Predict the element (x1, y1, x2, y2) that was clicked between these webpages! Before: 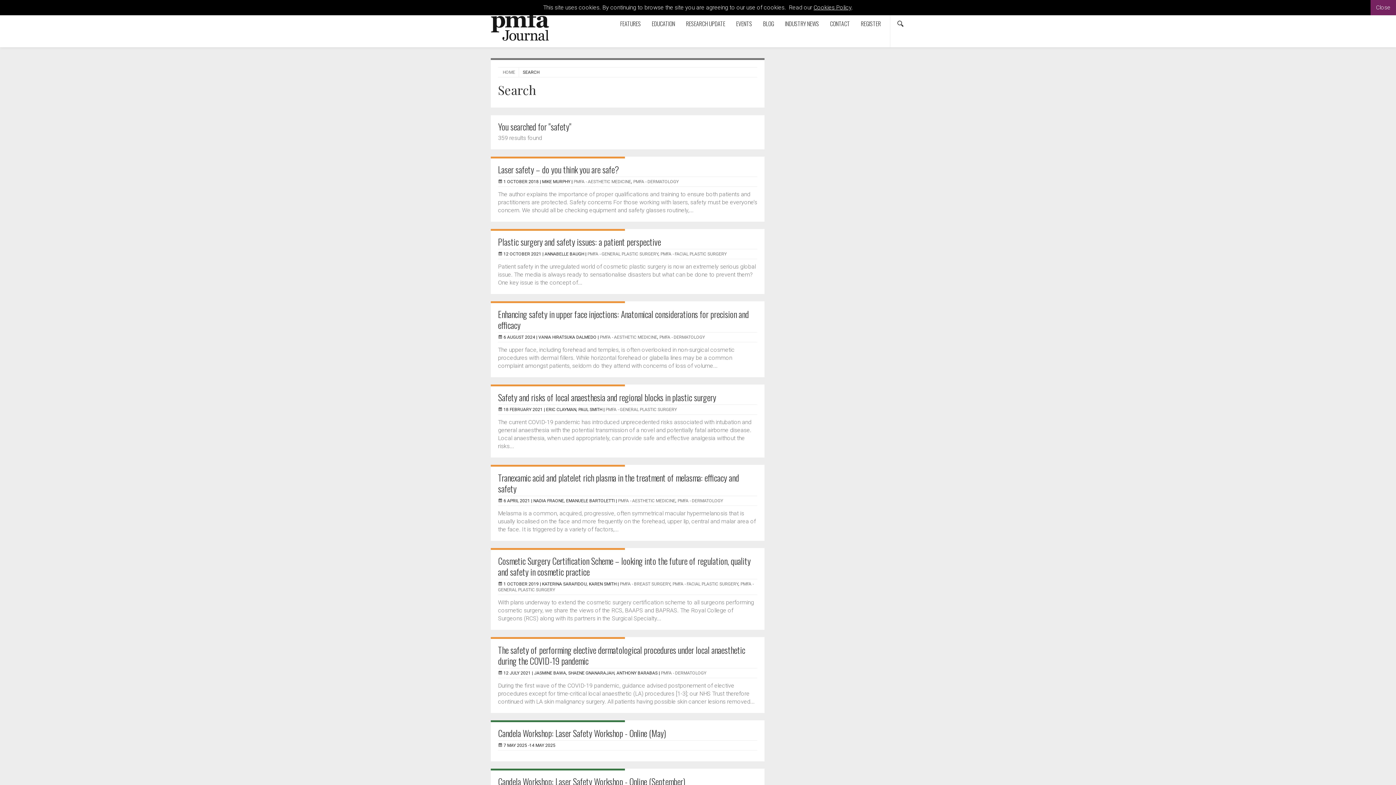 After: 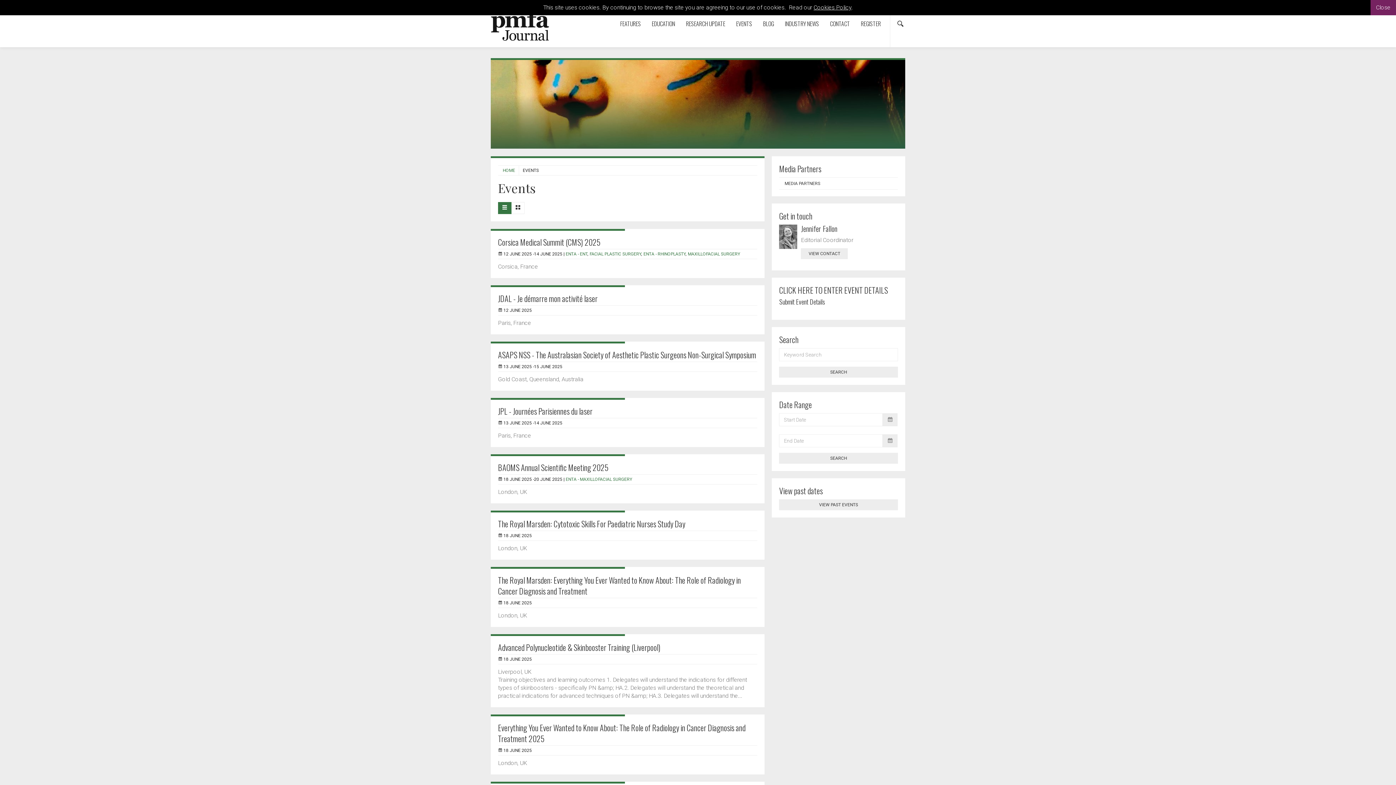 Action: label: EVENTS bbox: (730, 0, 757, 47)